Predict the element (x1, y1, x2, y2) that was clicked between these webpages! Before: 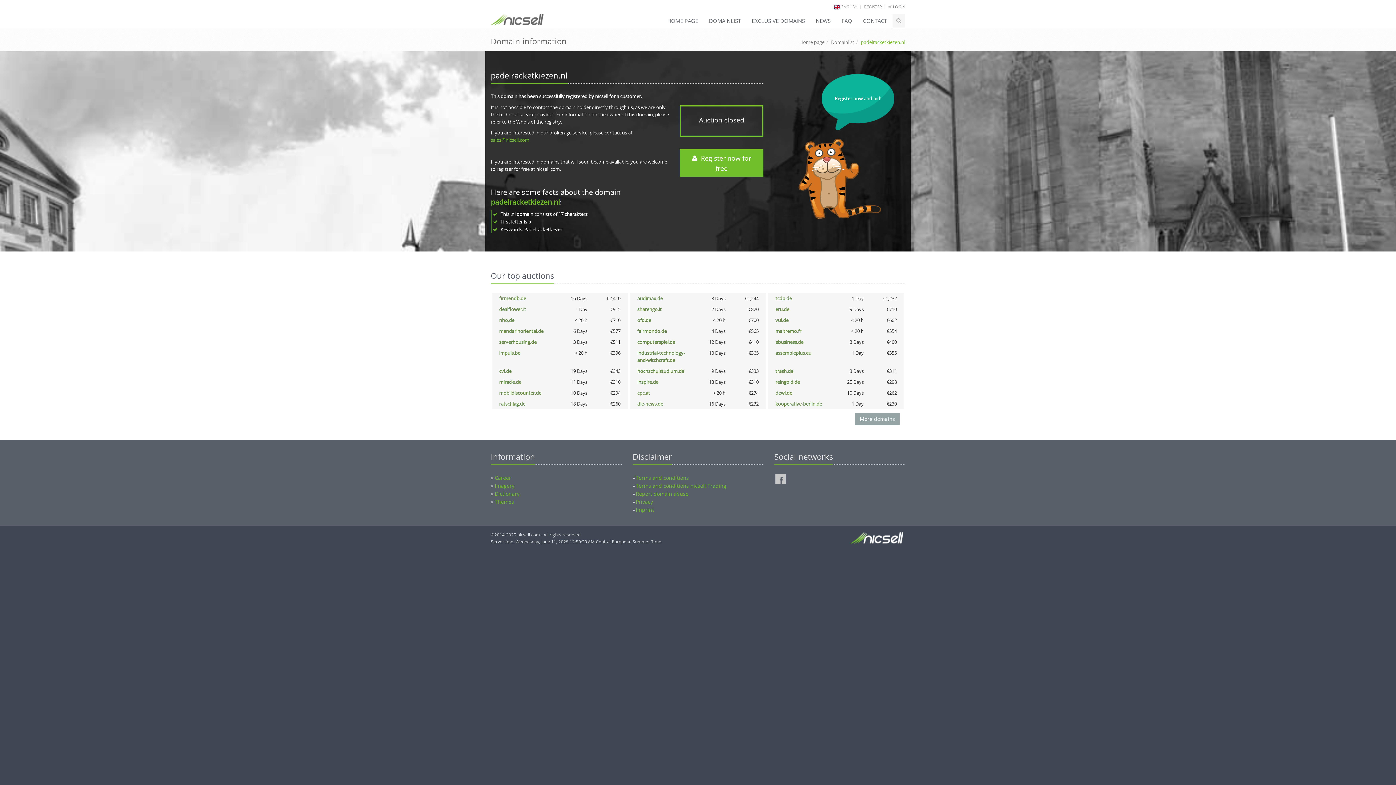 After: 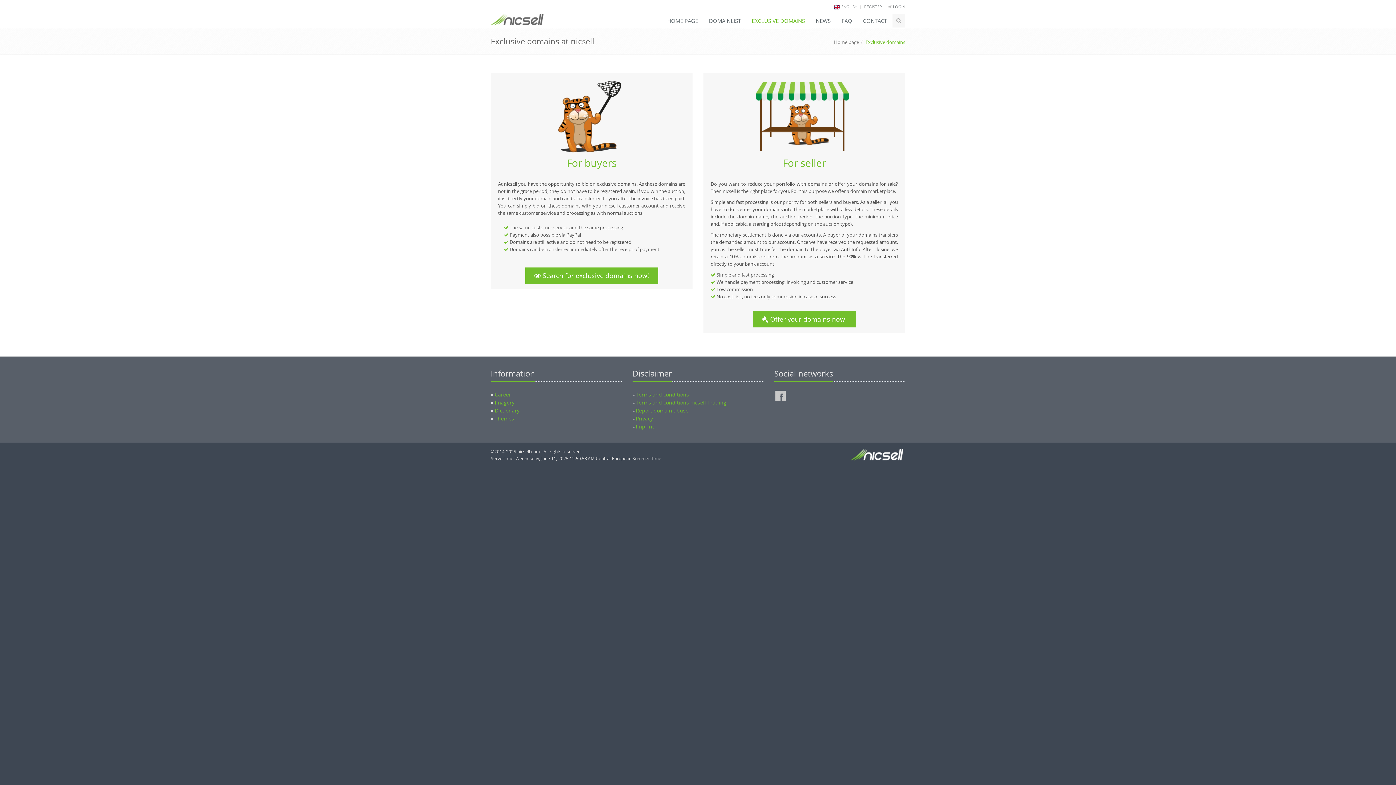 Action: label: EXCLUSIVE DOMAINS bbox: (746, 13, 810, 28)